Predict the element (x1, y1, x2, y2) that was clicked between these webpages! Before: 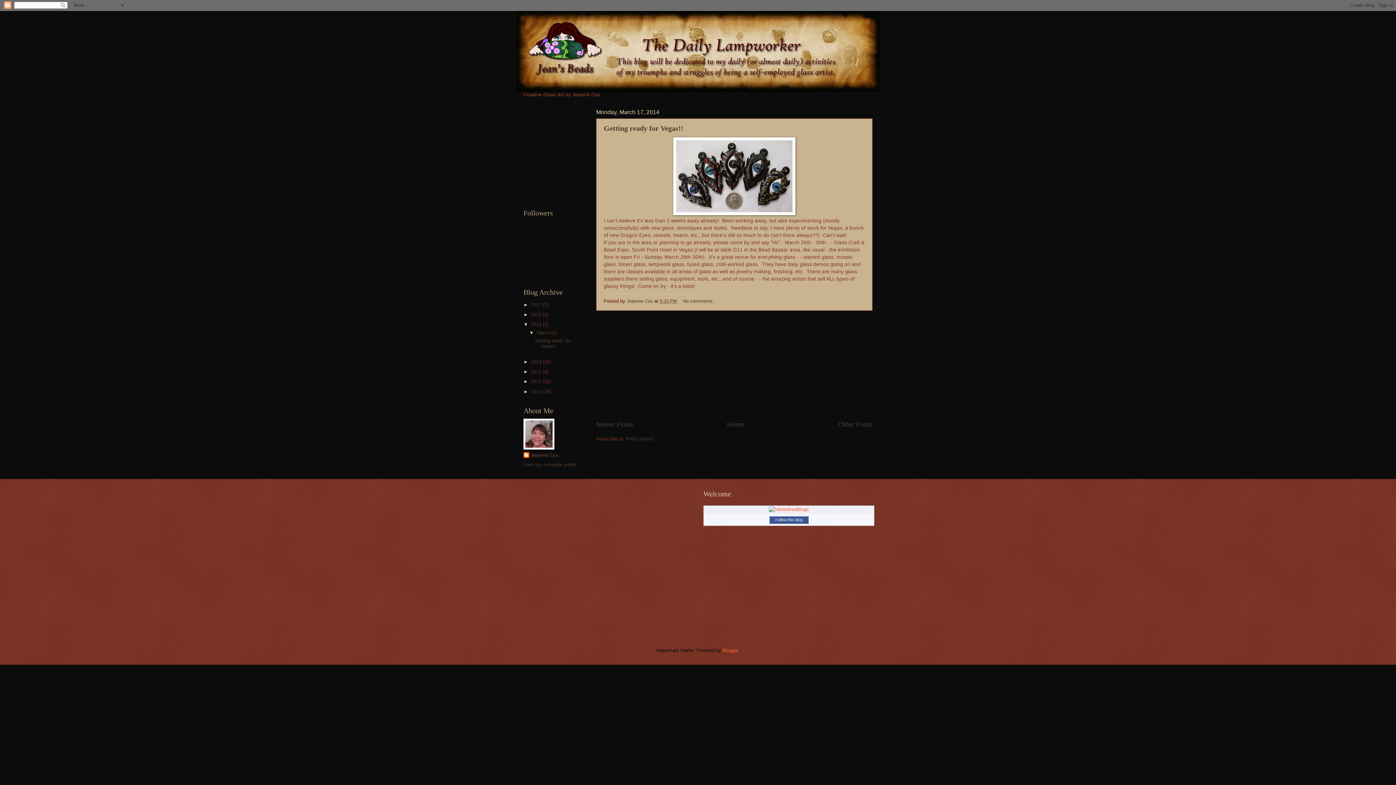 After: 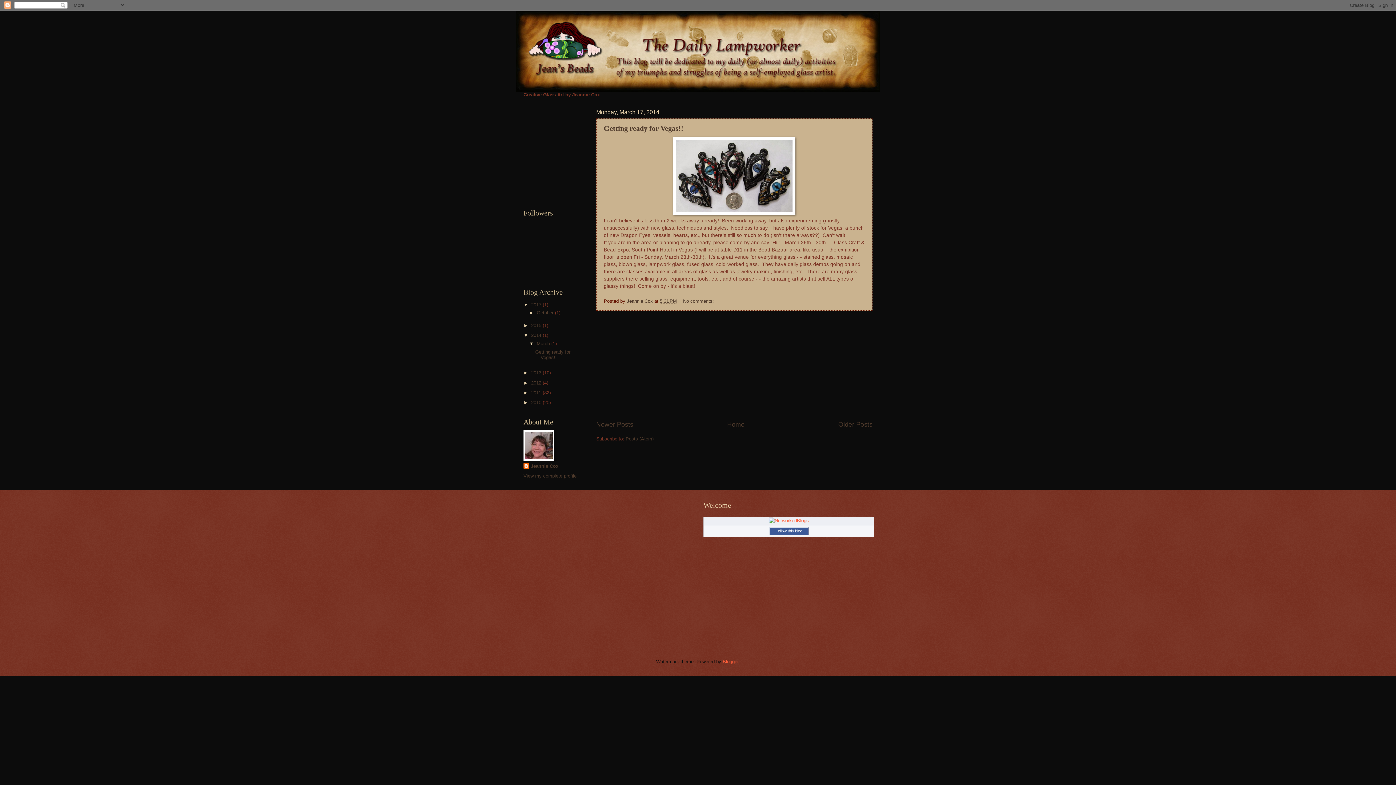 Action: label: ►   bbox: (523, 302, 531, 307)